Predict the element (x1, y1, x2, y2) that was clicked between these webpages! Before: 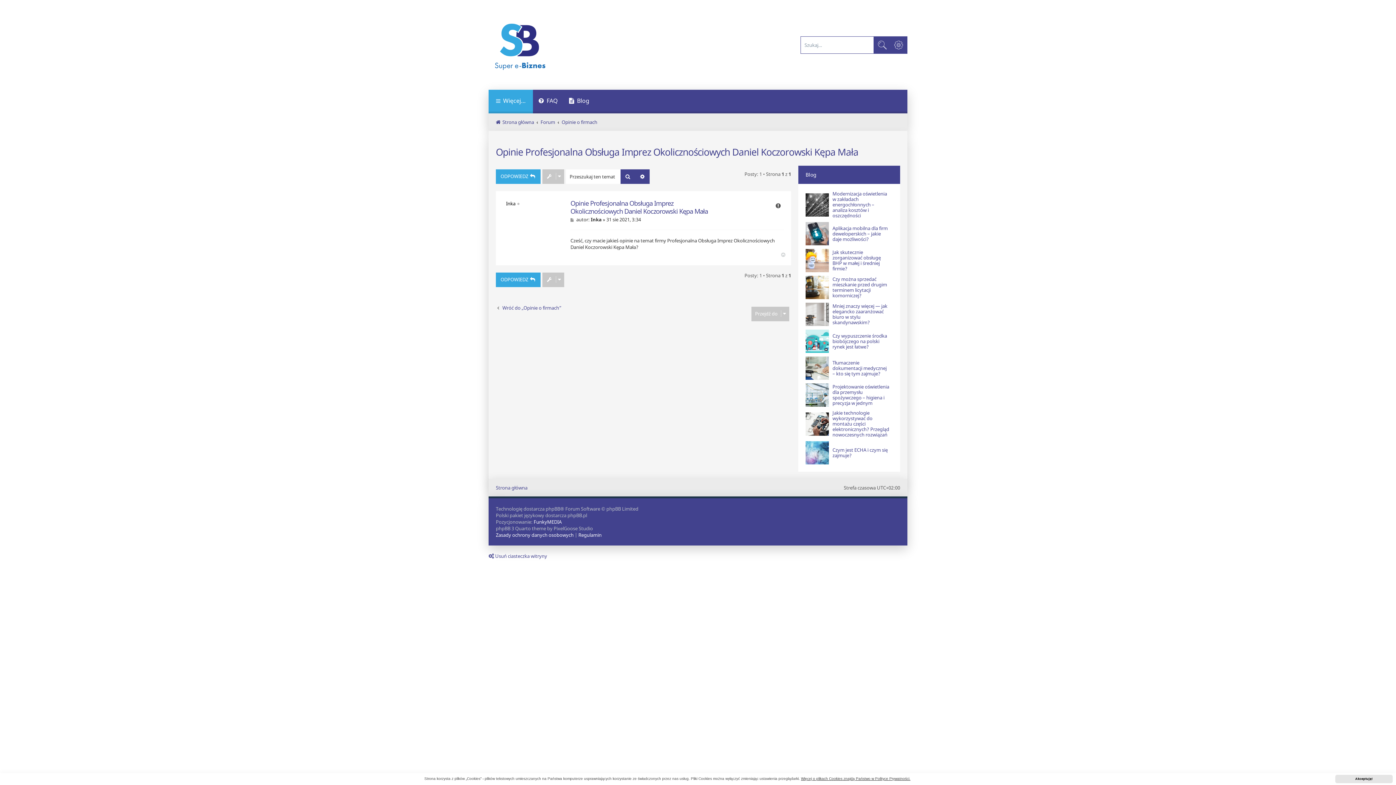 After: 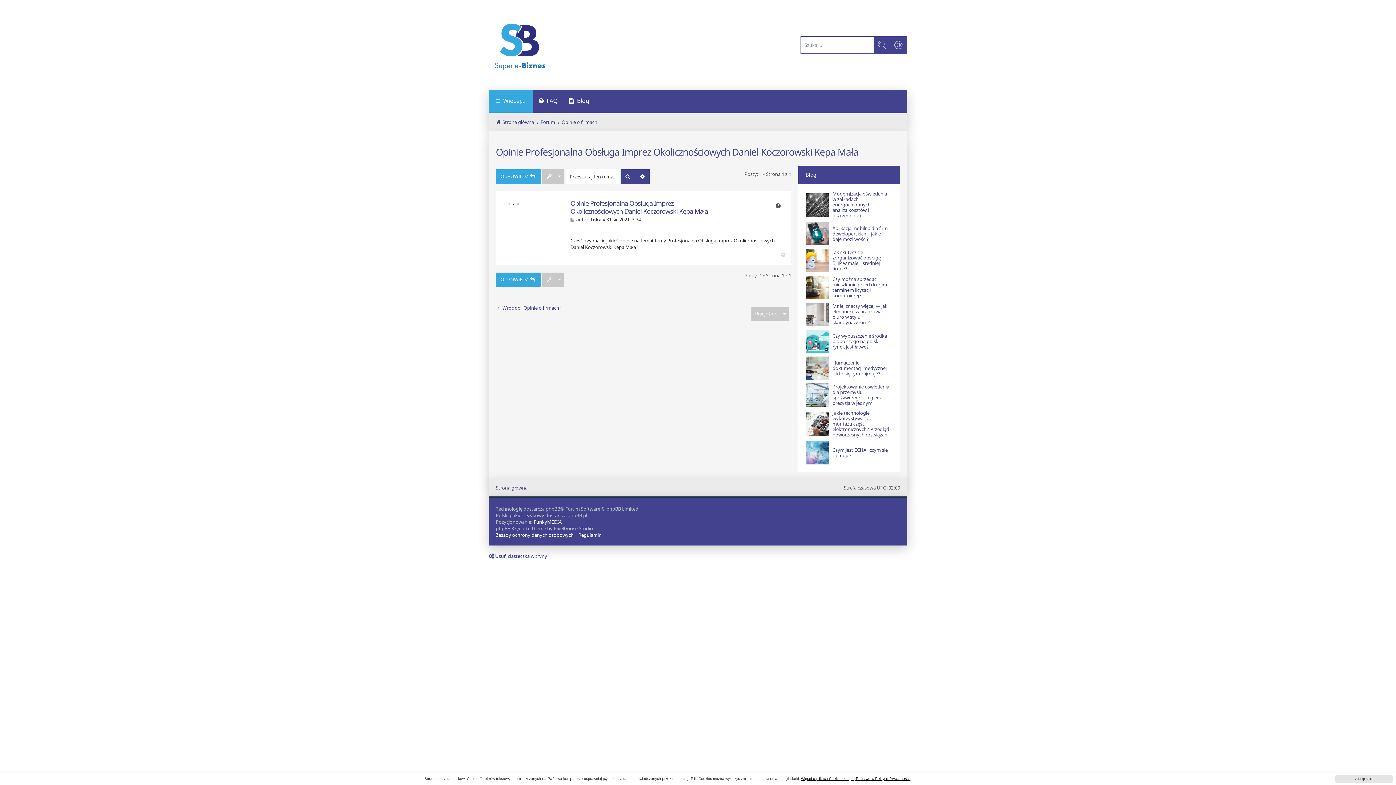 Action: bbox: (801, 777, 910, 781) label: learn more about cookies